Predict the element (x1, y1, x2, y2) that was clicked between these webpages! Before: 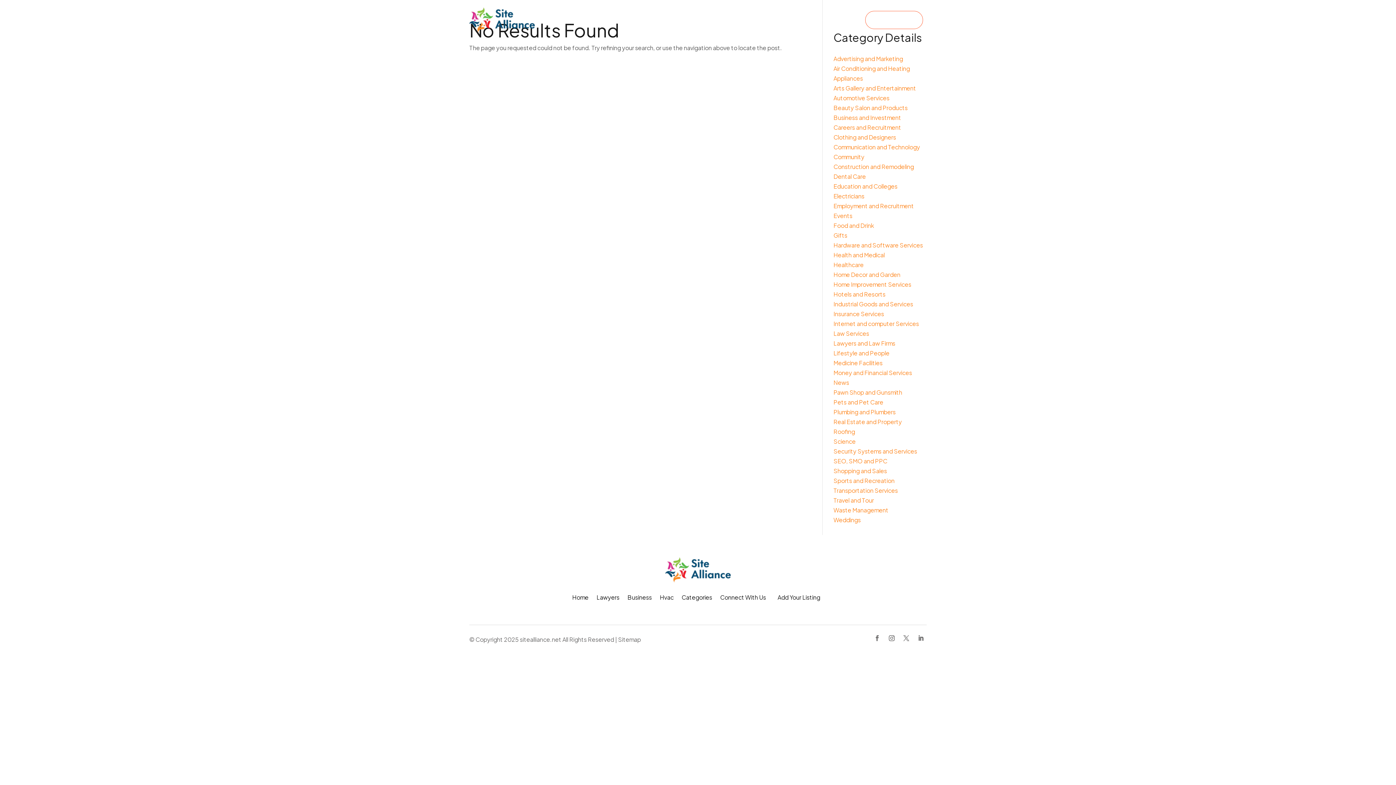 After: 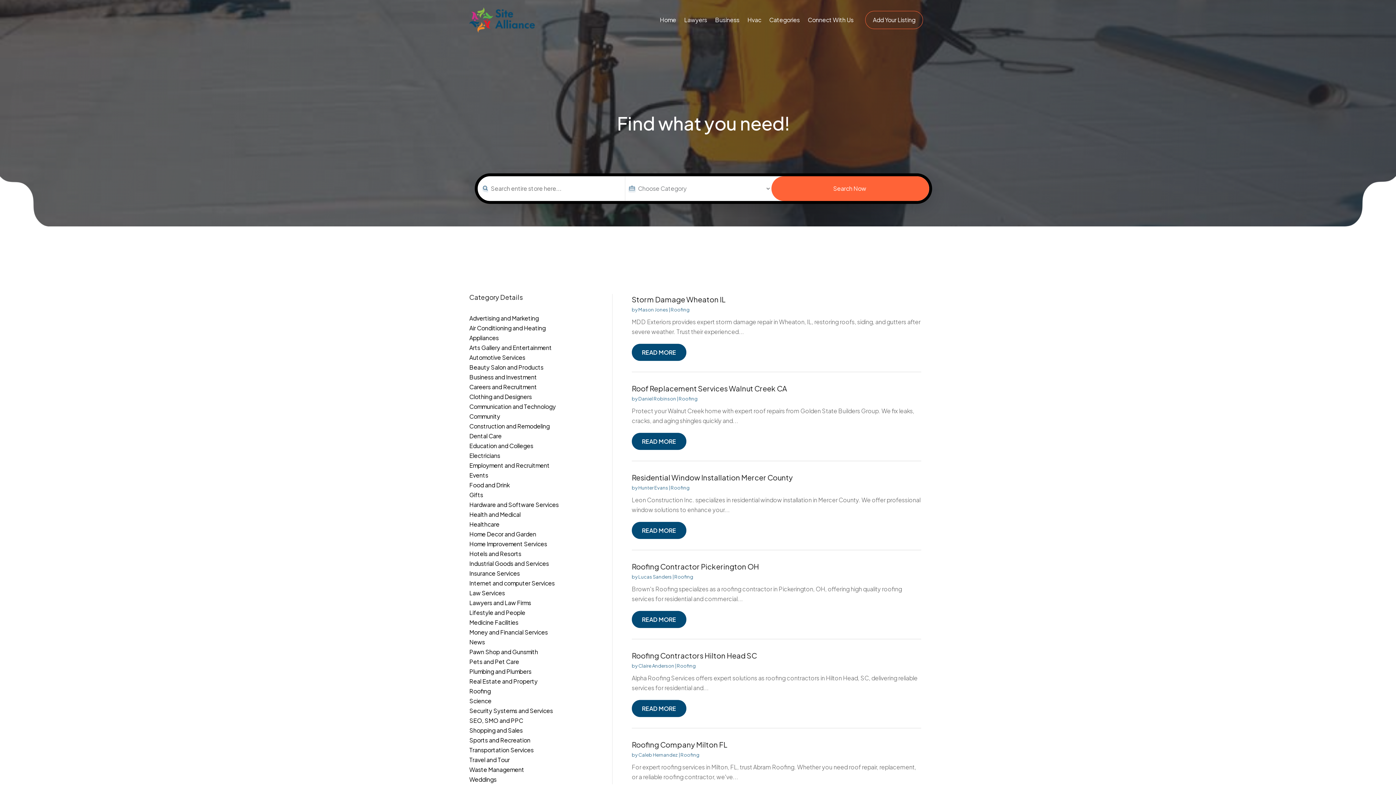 Action: label: Roofing bbox: (833, 428, 855, 435)